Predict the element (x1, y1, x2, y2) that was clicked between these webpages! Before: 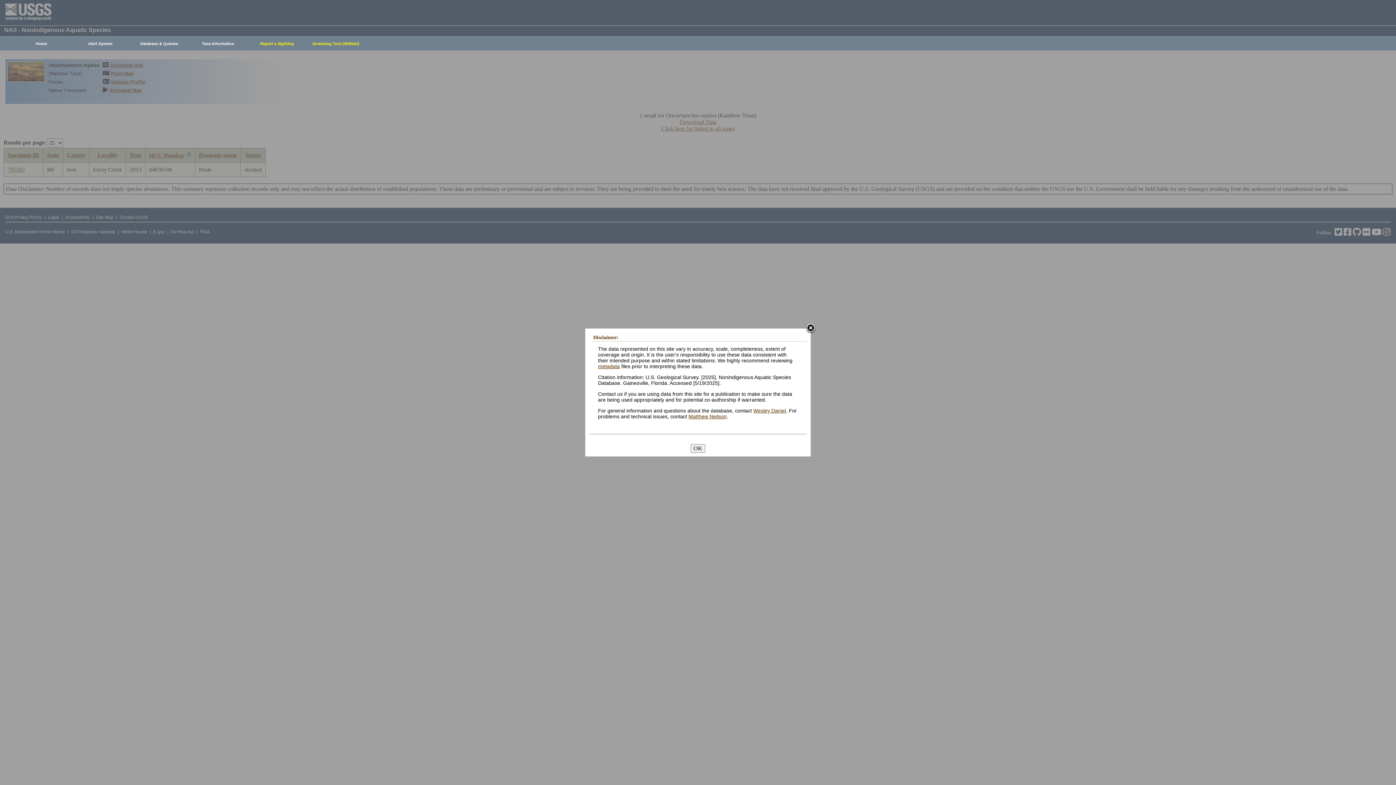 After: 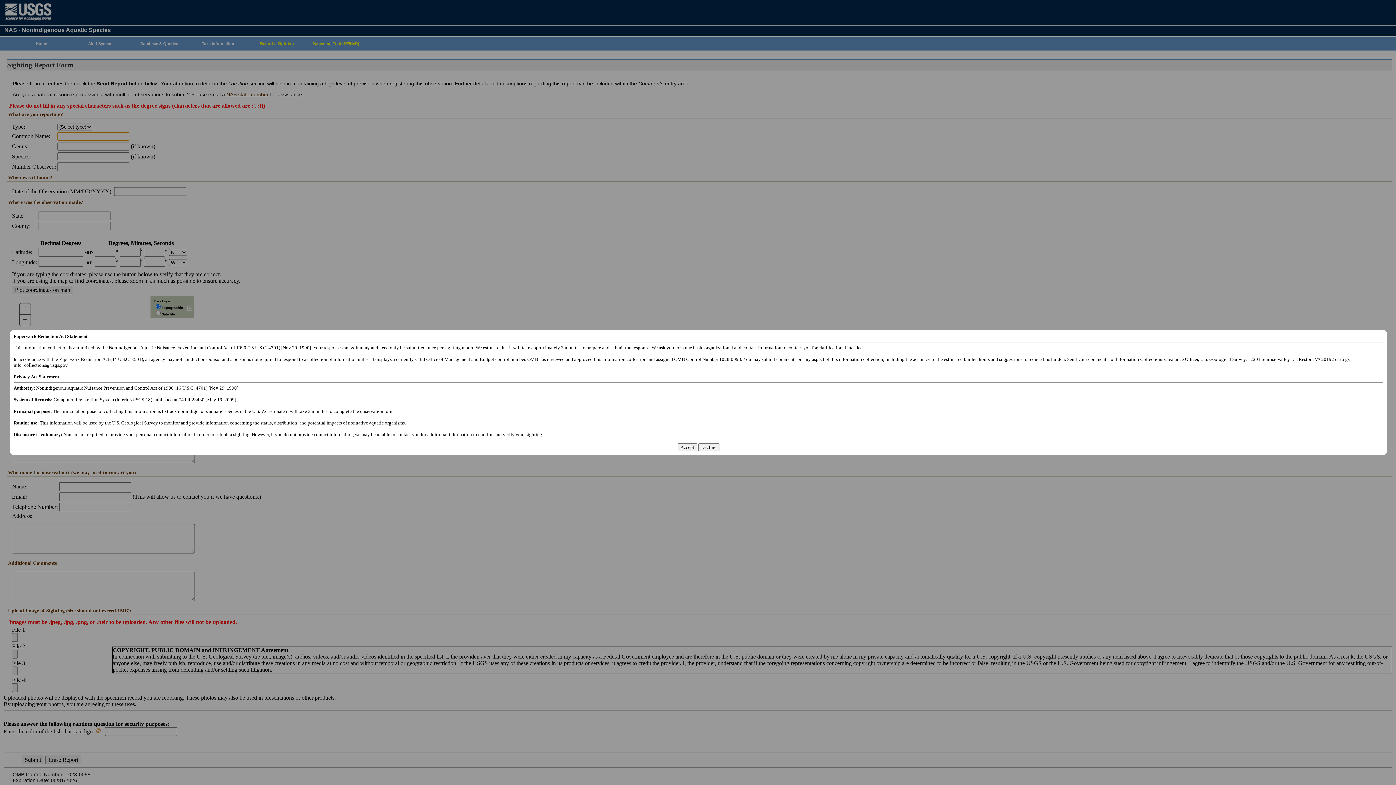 Action: label: Report a Sighting bbox: (244, 37, 306, 50)